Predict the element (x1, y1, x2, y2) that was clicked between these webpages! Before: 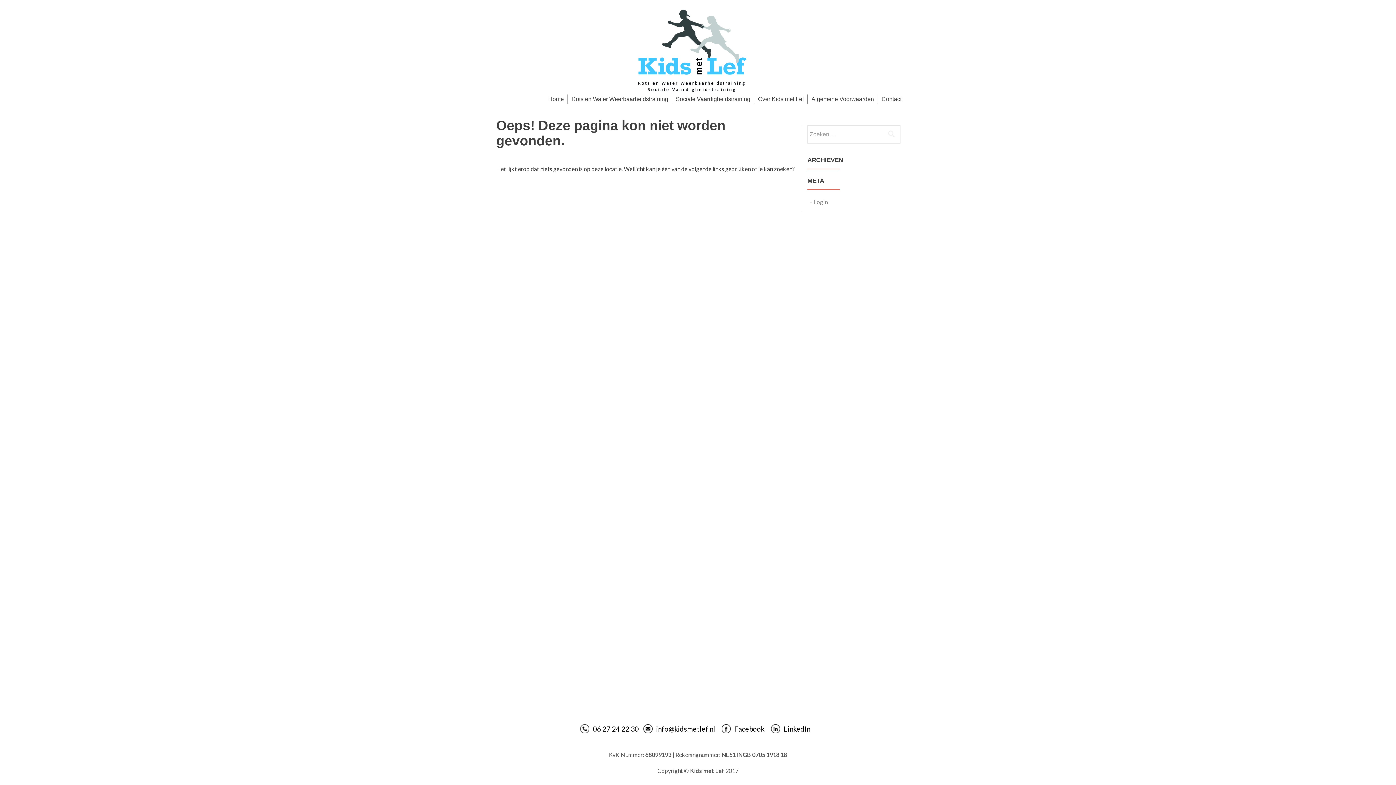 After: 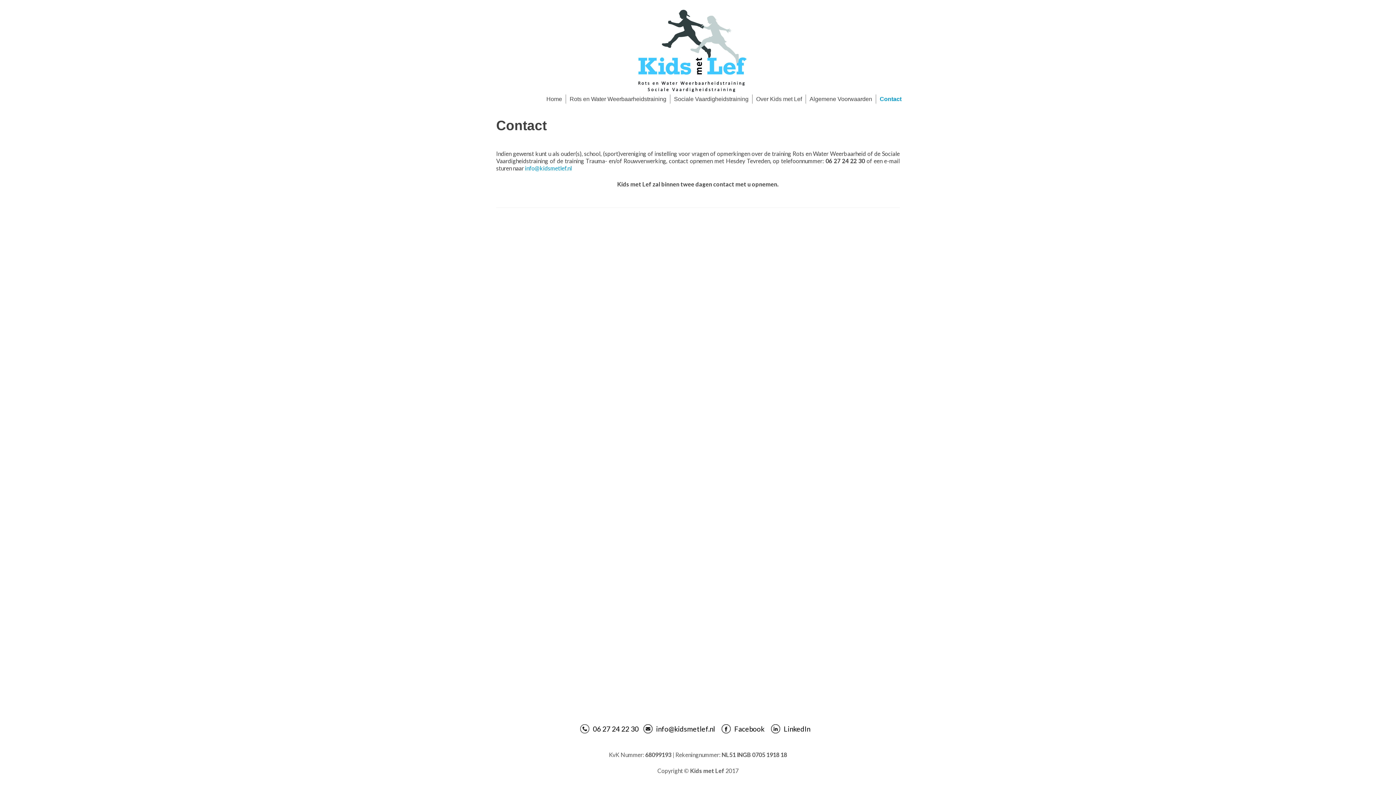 Action: label: Contact bbox: (877, 94, 905, 103)